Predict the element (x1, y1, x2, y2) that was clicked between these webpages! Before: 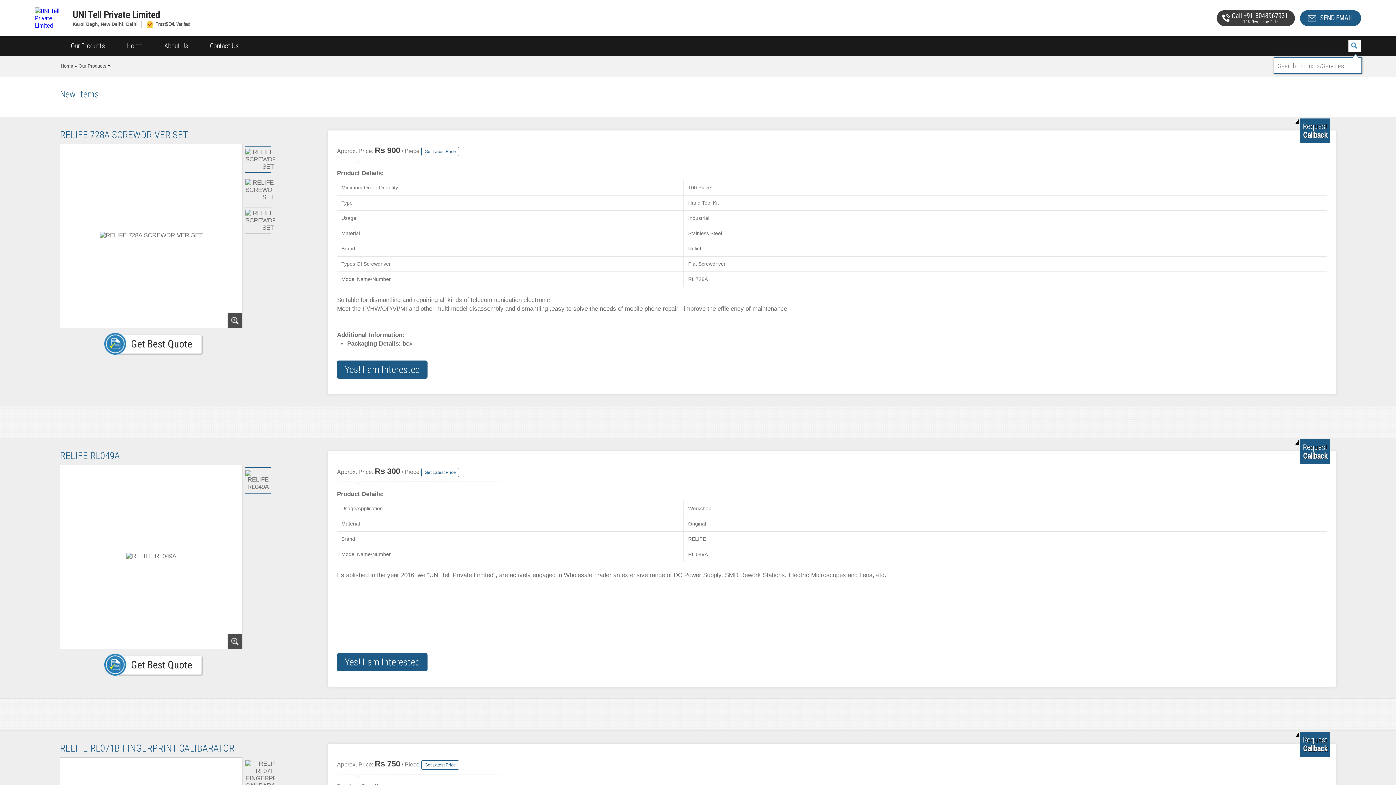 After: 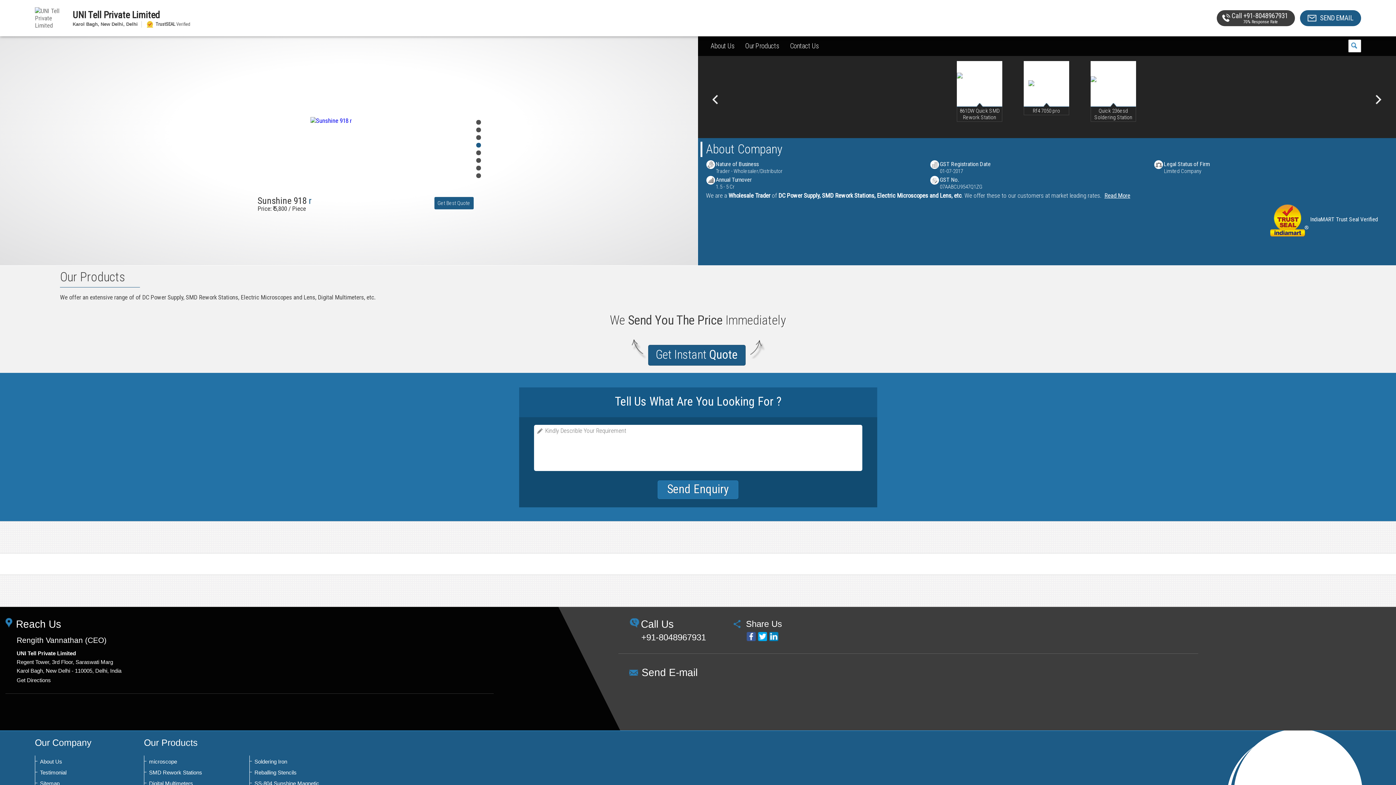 Action: label: Home bbox: (60, 63, 73, 68)